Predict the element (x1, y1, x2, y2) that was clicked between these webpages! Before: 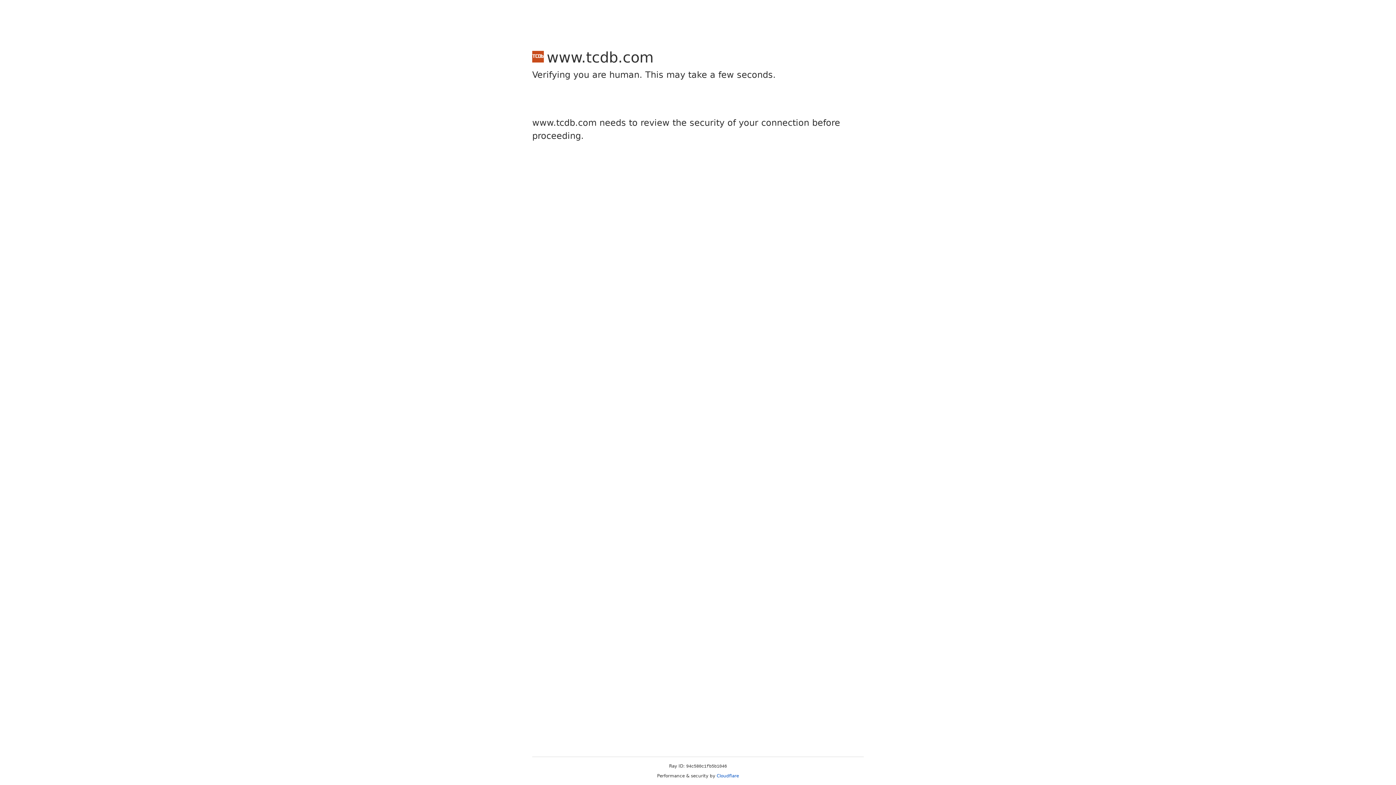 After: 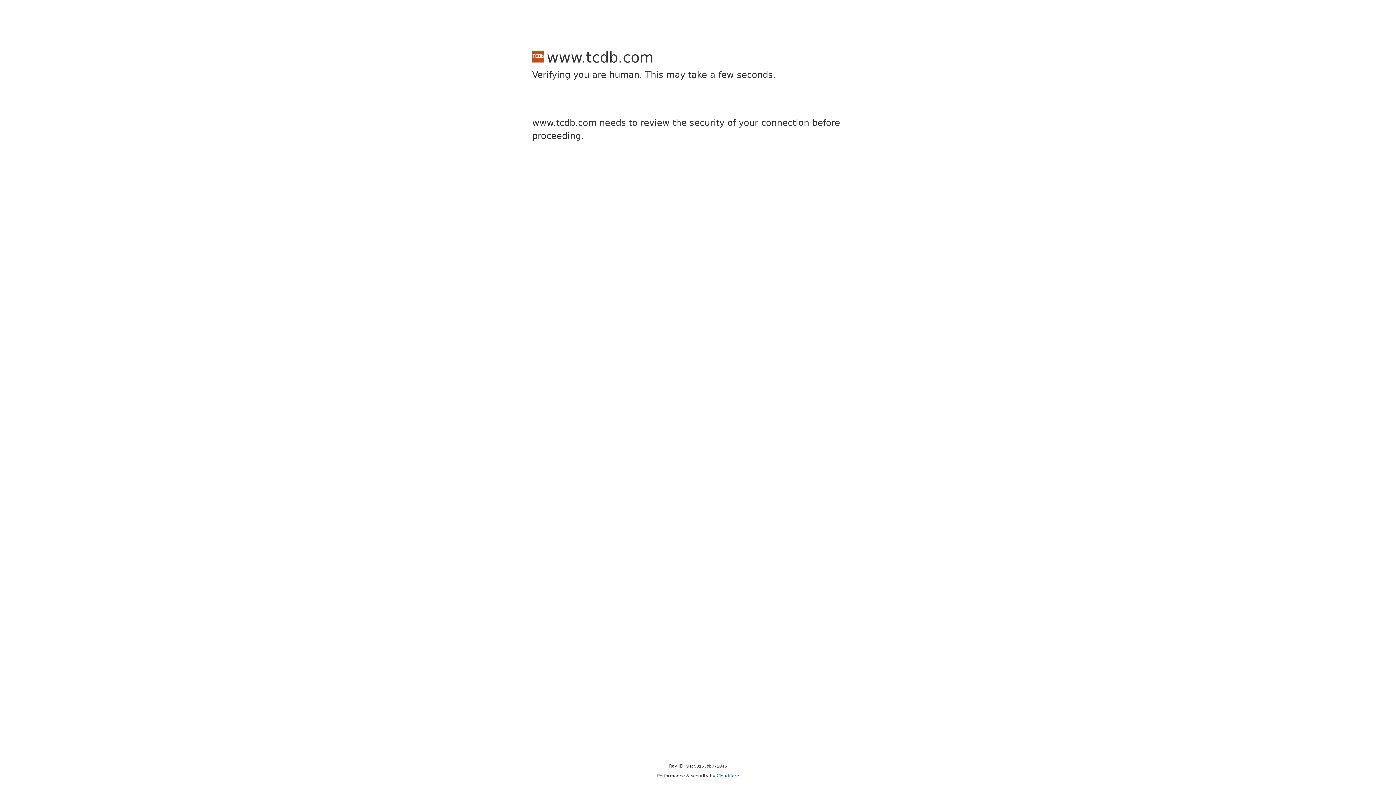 Action: bbox: (716, 773, 739, 778) label: Cloudflare